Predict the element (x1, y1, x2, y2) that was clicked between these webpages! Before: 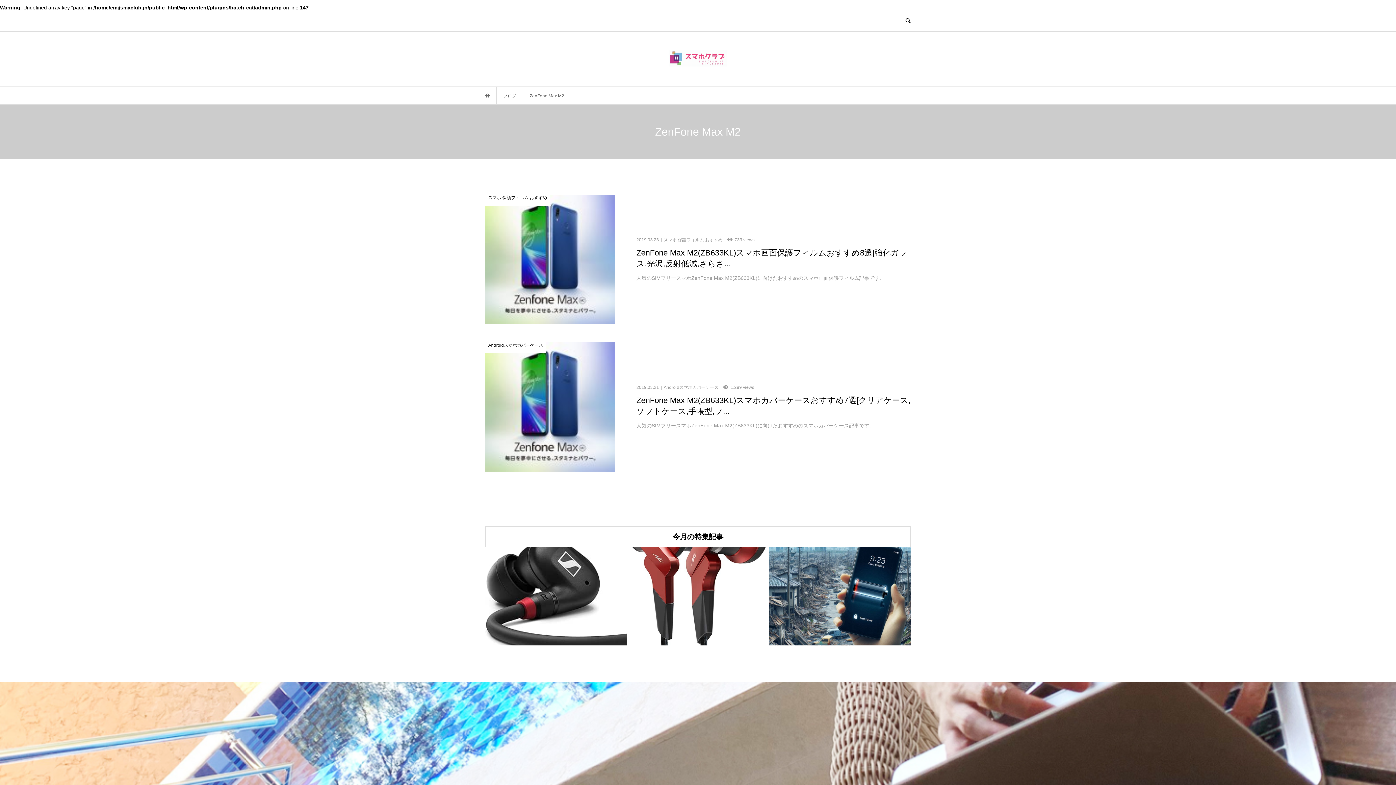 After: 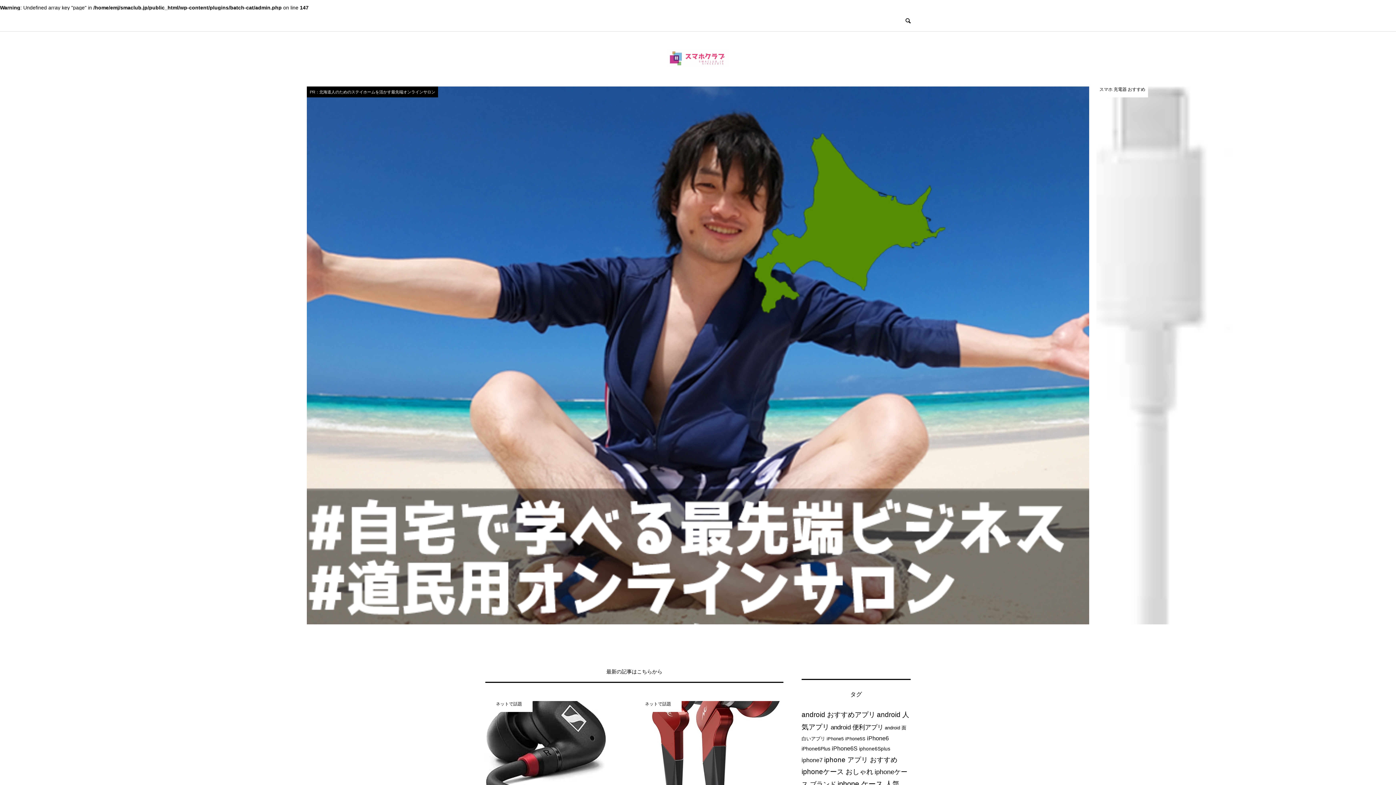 Action: bbox: (485, 93, 489, 98)